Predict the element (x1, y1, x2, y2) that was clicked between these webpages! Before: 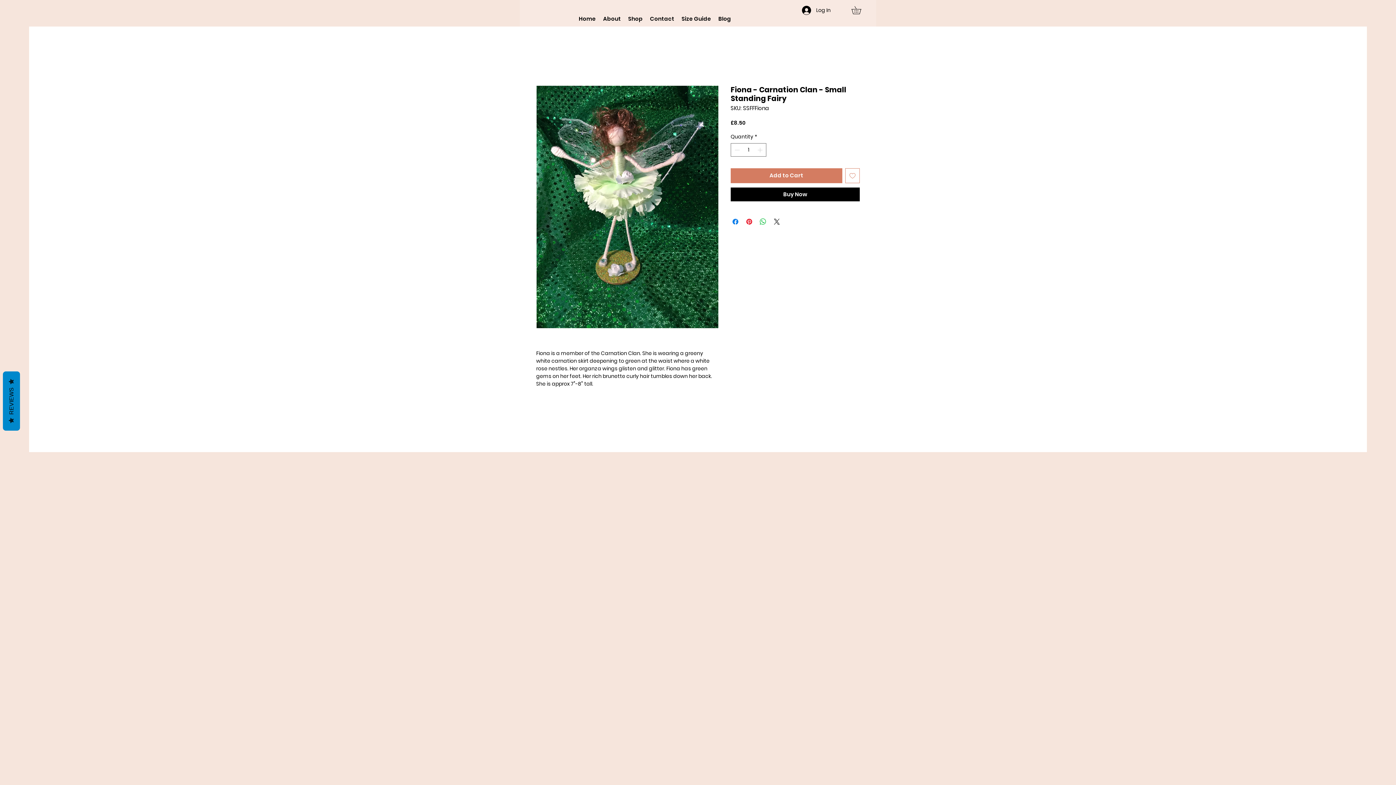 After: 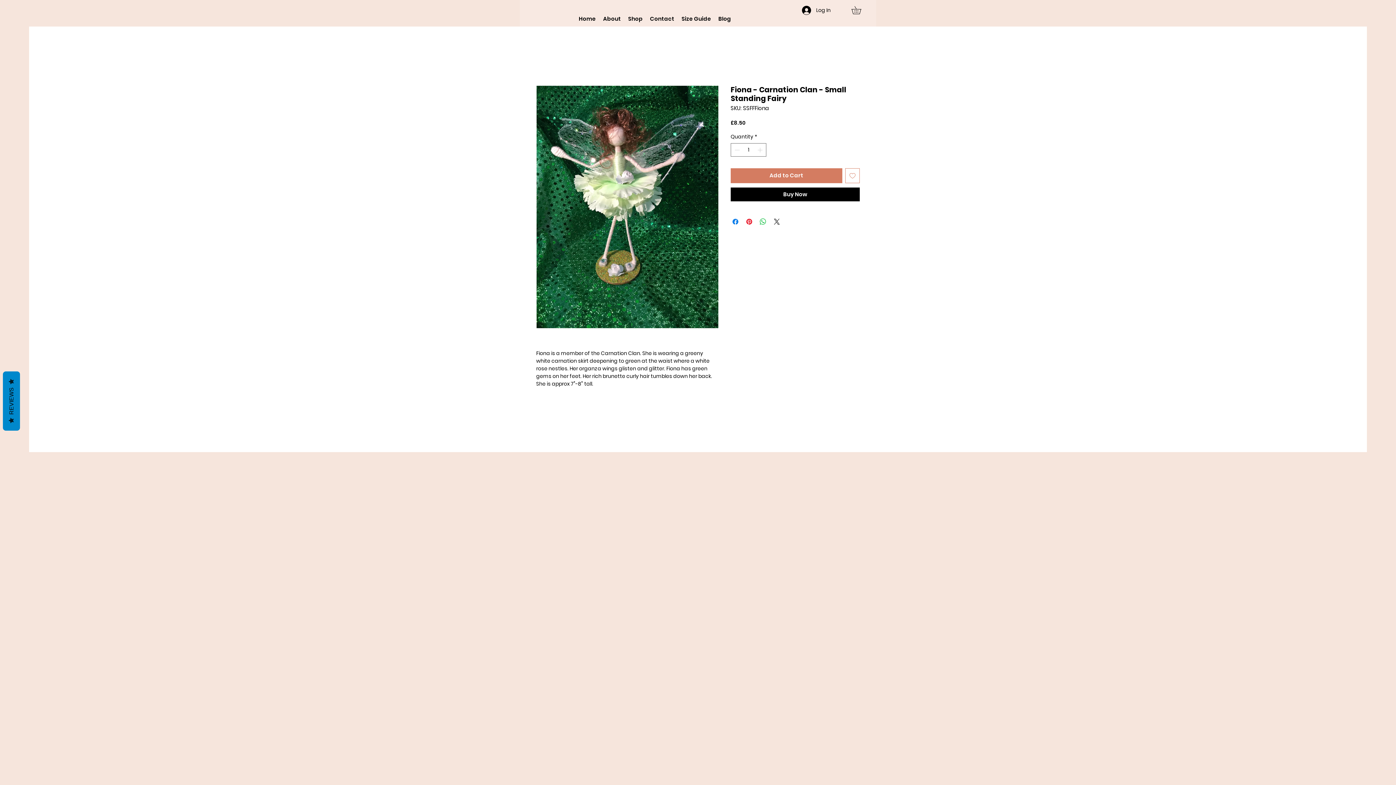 Action: bbox: (851, 6, 869, 14)